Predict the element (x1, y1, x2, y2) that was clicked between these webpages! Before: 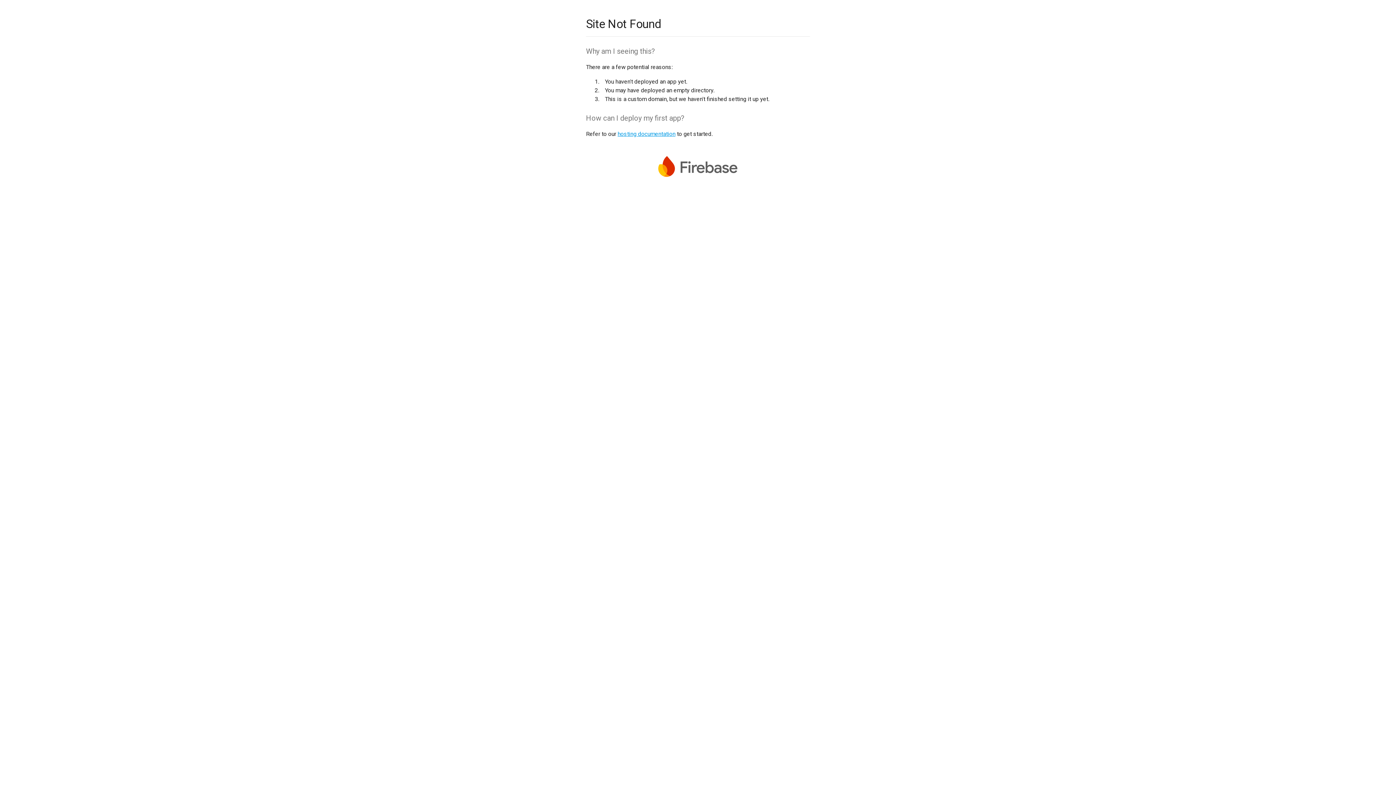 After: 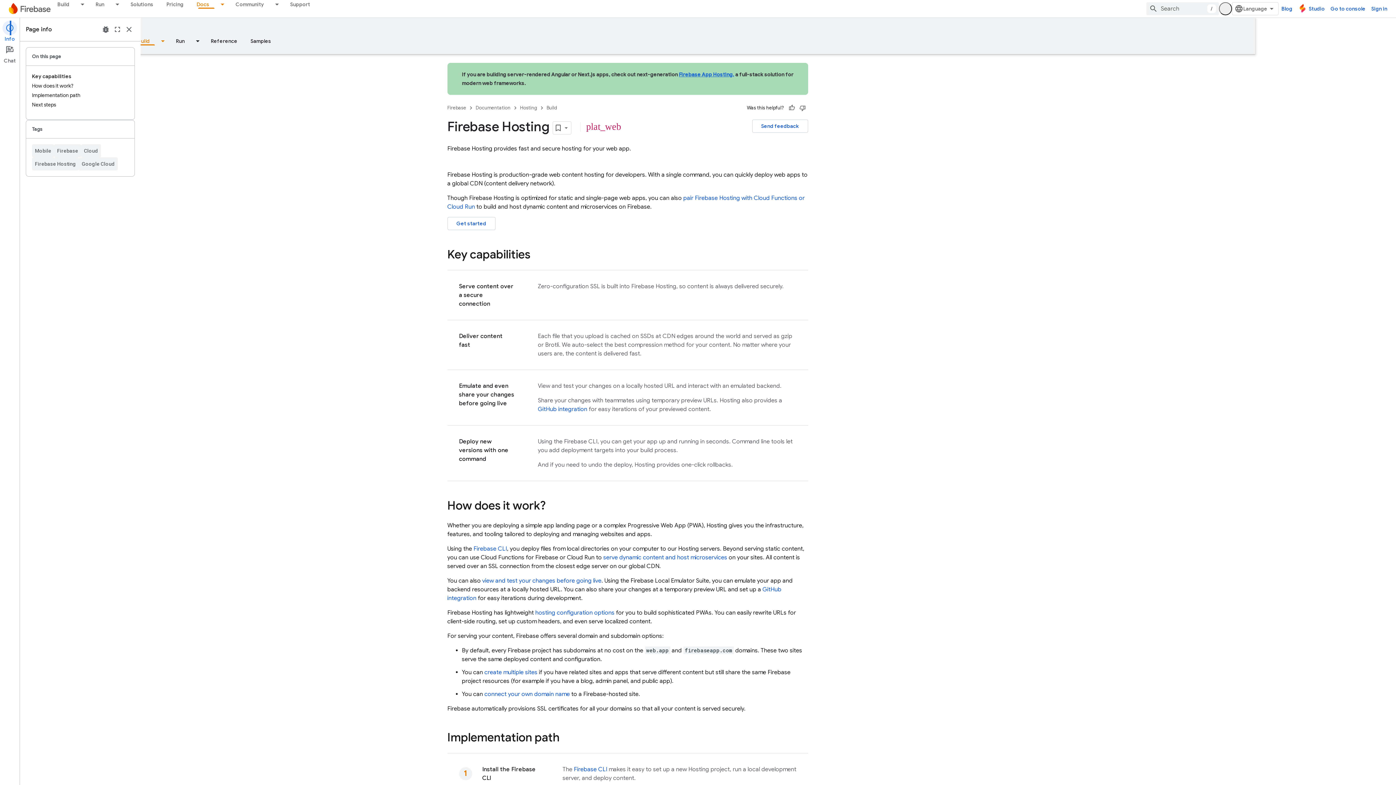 Action: label: hosting documentation bbox: (617, 130, 675, 137)